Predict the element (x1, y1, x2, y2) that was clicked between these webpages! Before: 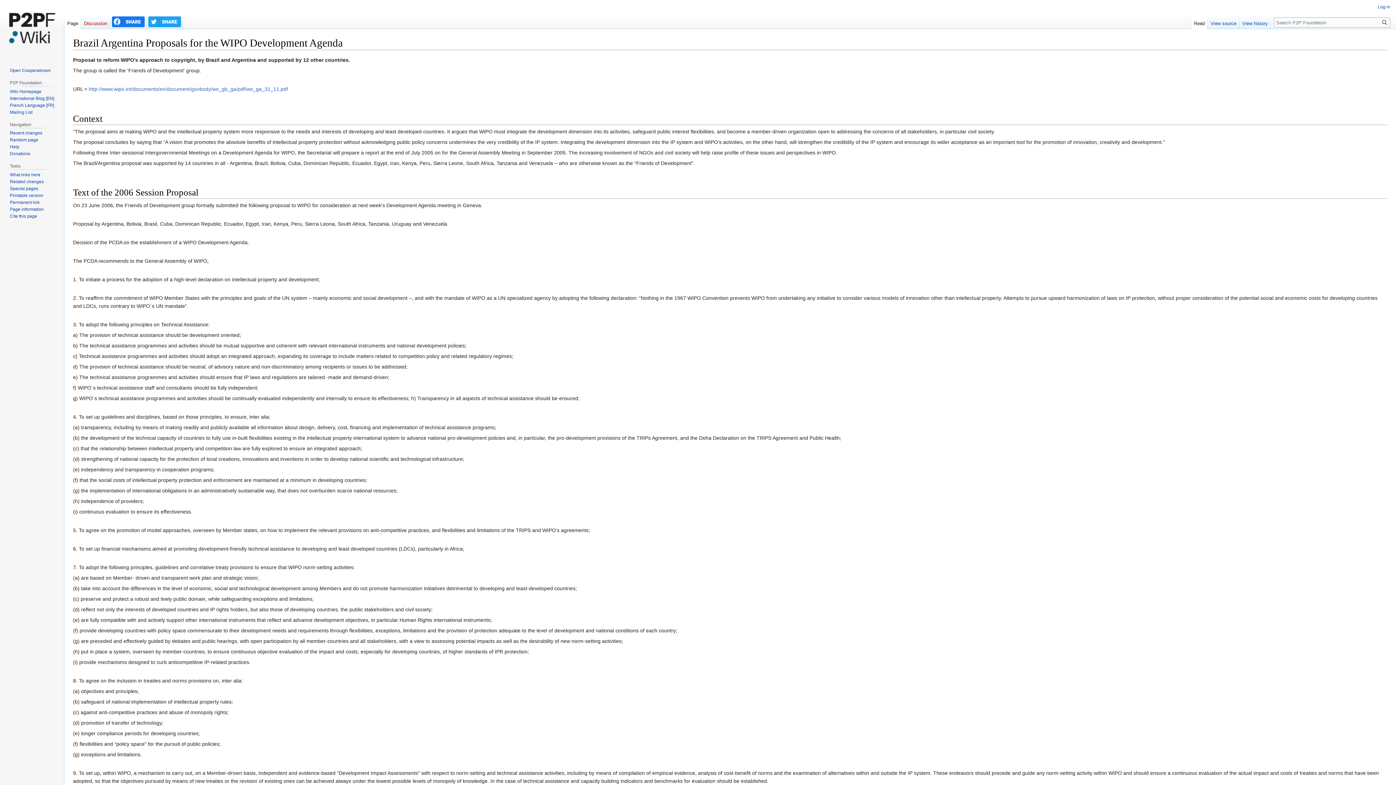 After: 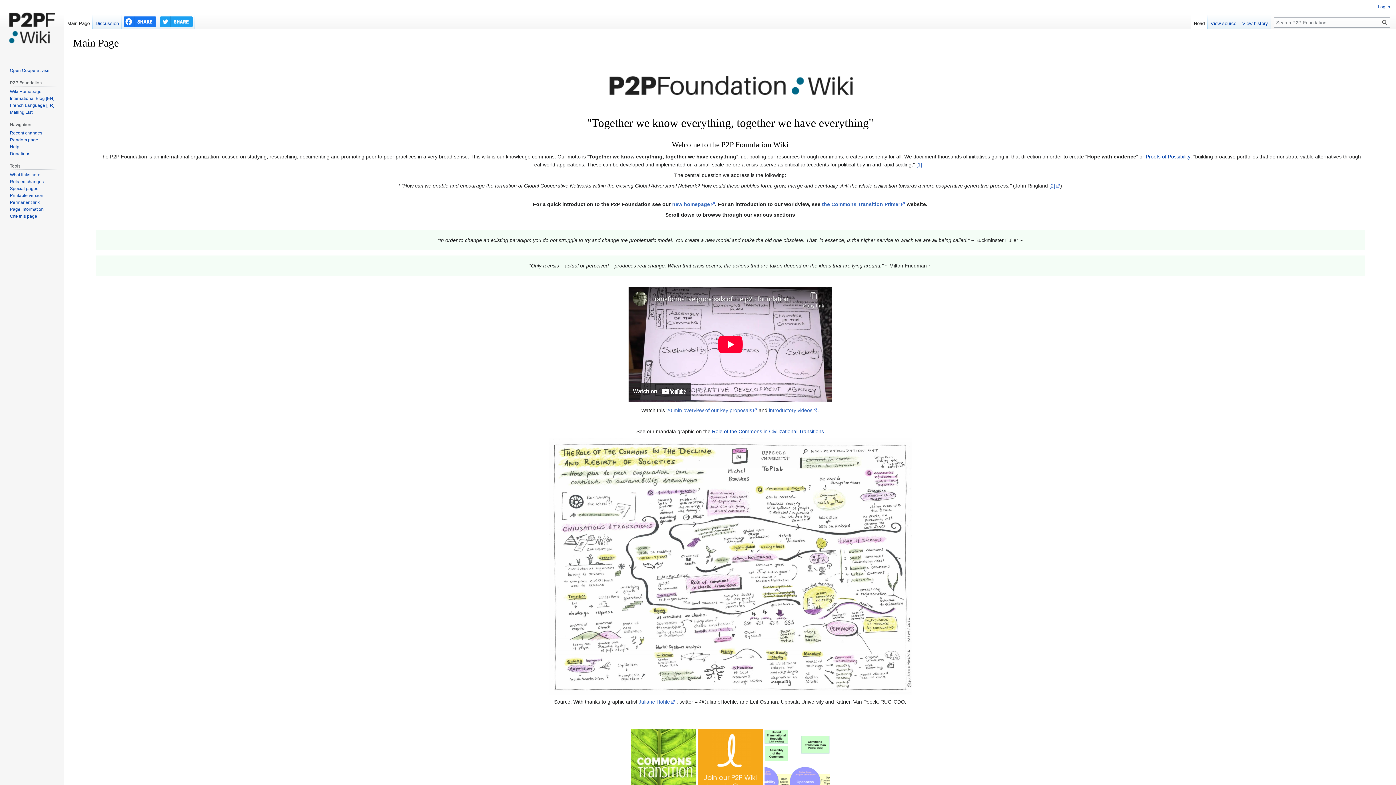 Action: label: Wiki Homepage bbox: (9, 88, 41, 94)